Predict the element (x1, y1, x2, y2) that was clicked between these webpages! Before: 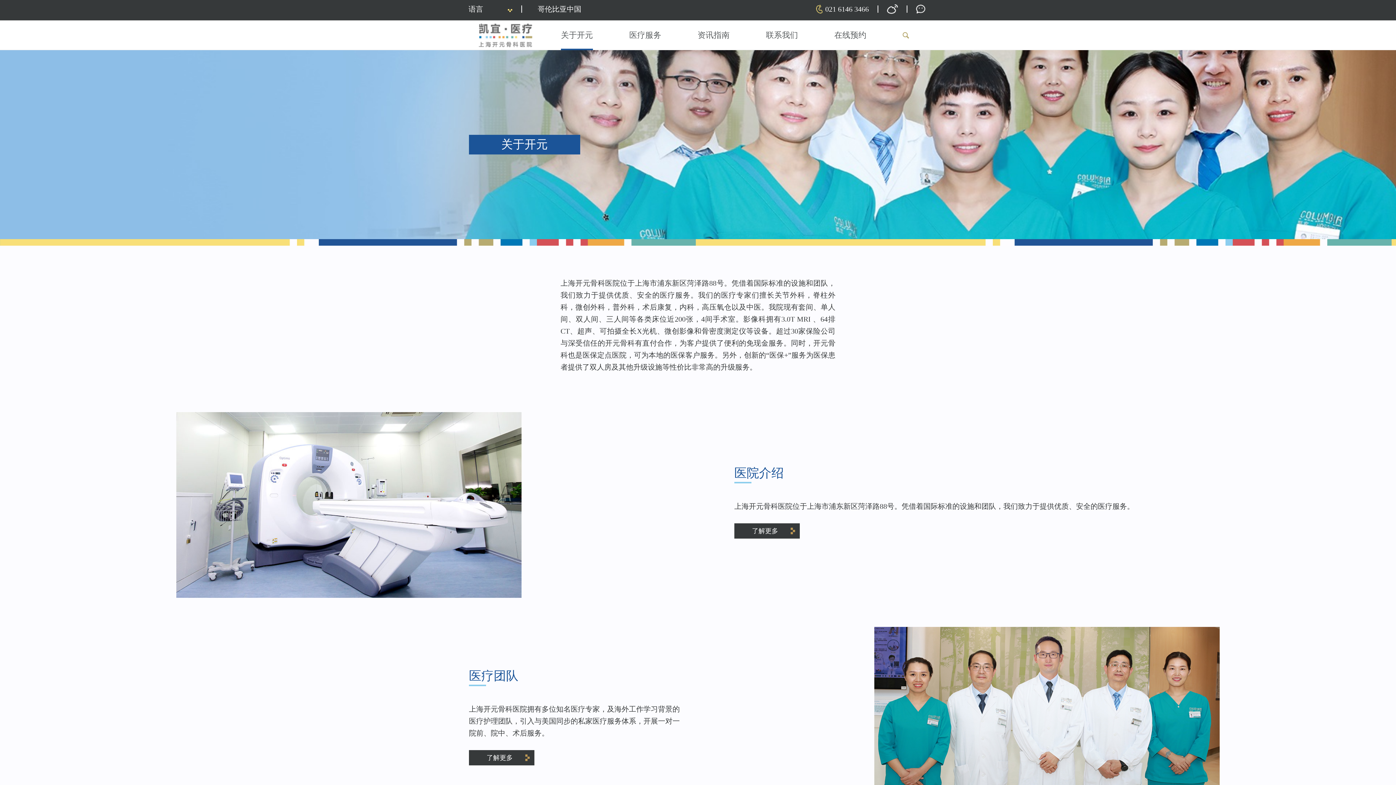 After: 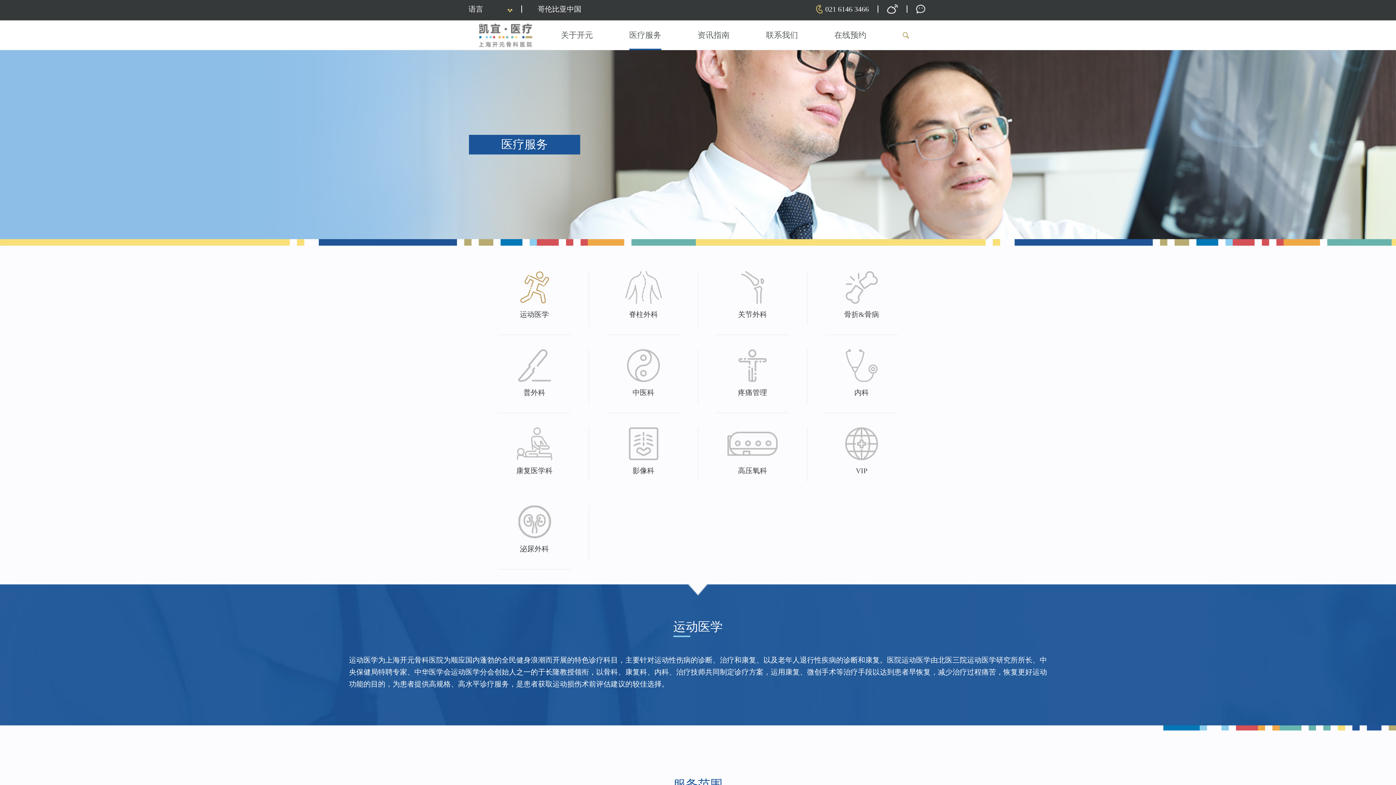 Action: label: 医疗服务 bbox: (629, 20, 661, 49)